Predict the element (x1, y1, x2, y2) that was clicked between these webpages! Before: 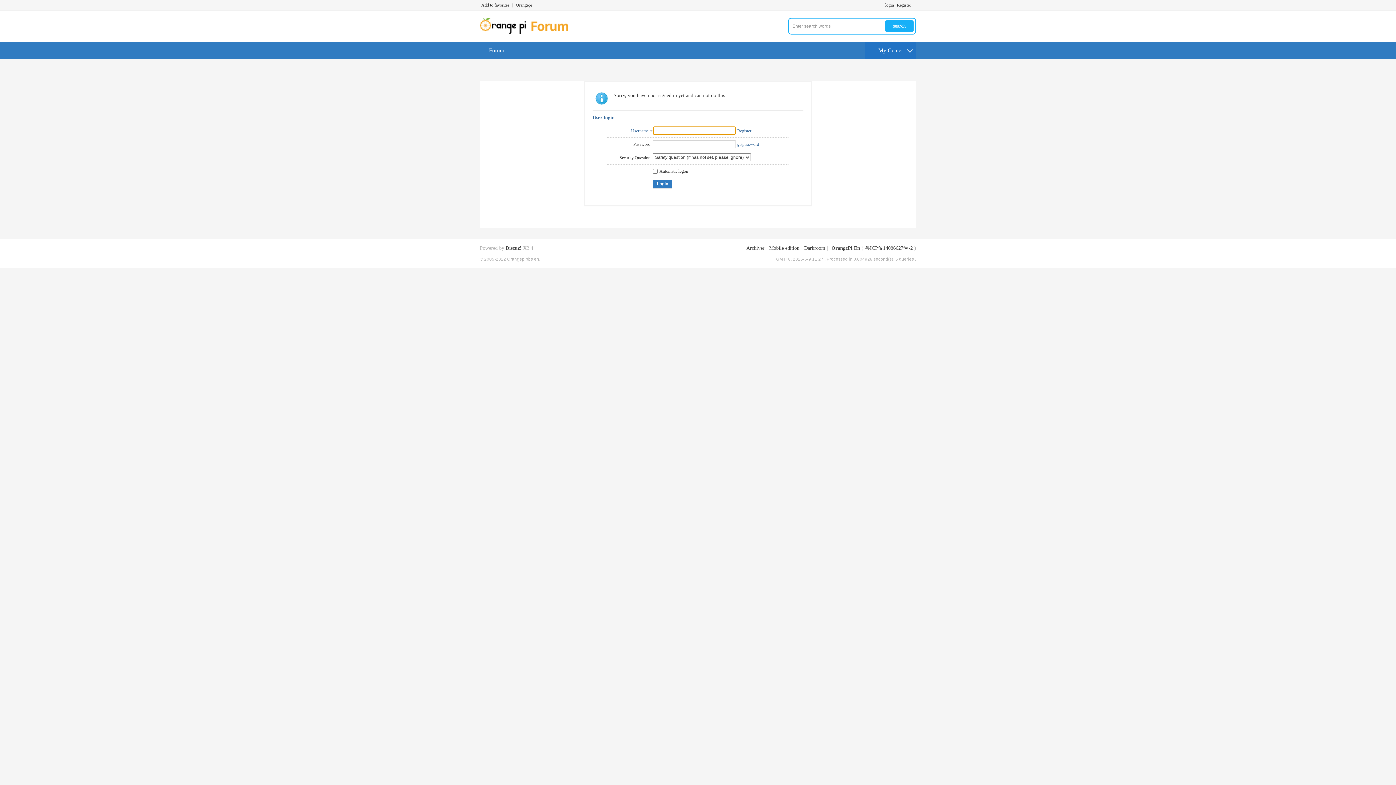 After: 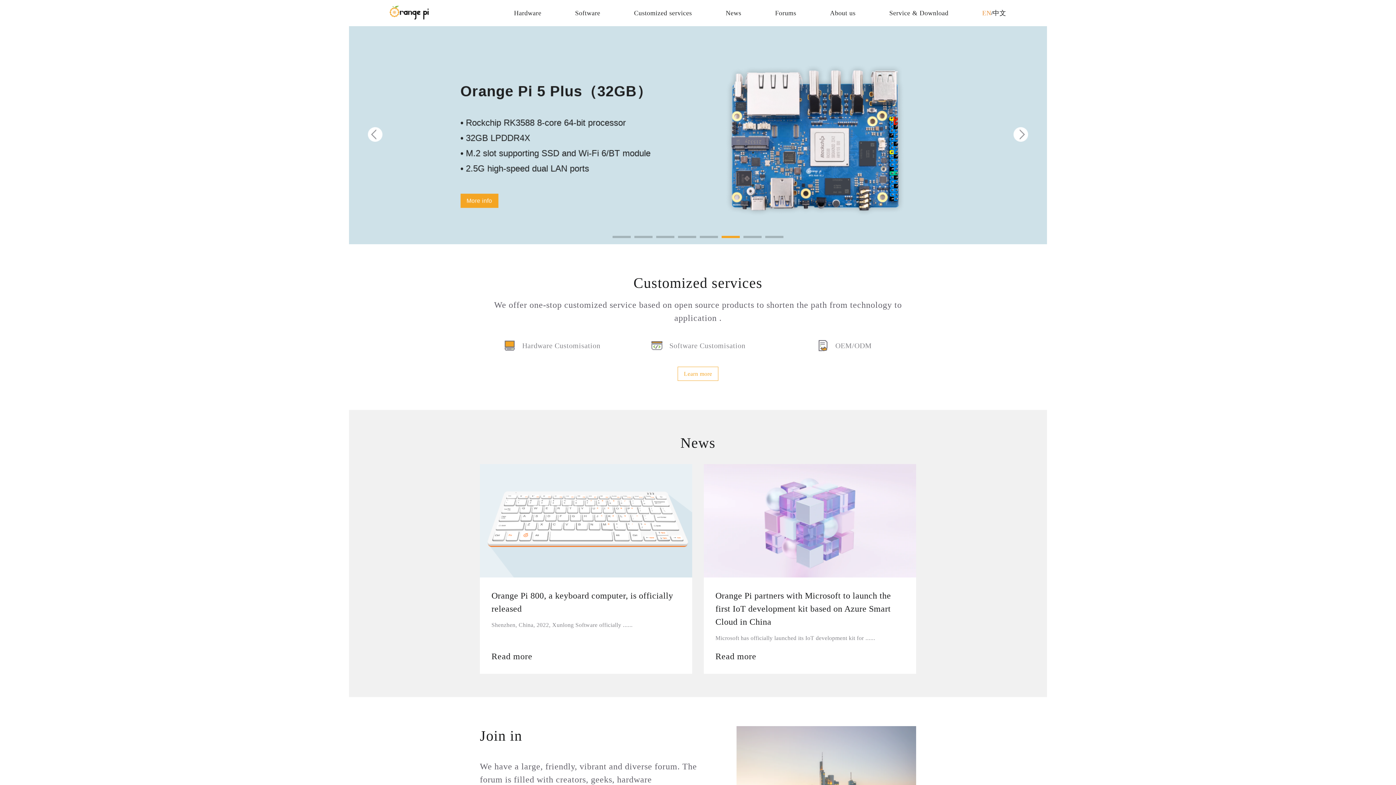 Action: label: Orangepi bbox: (514, 0, 533, 10)